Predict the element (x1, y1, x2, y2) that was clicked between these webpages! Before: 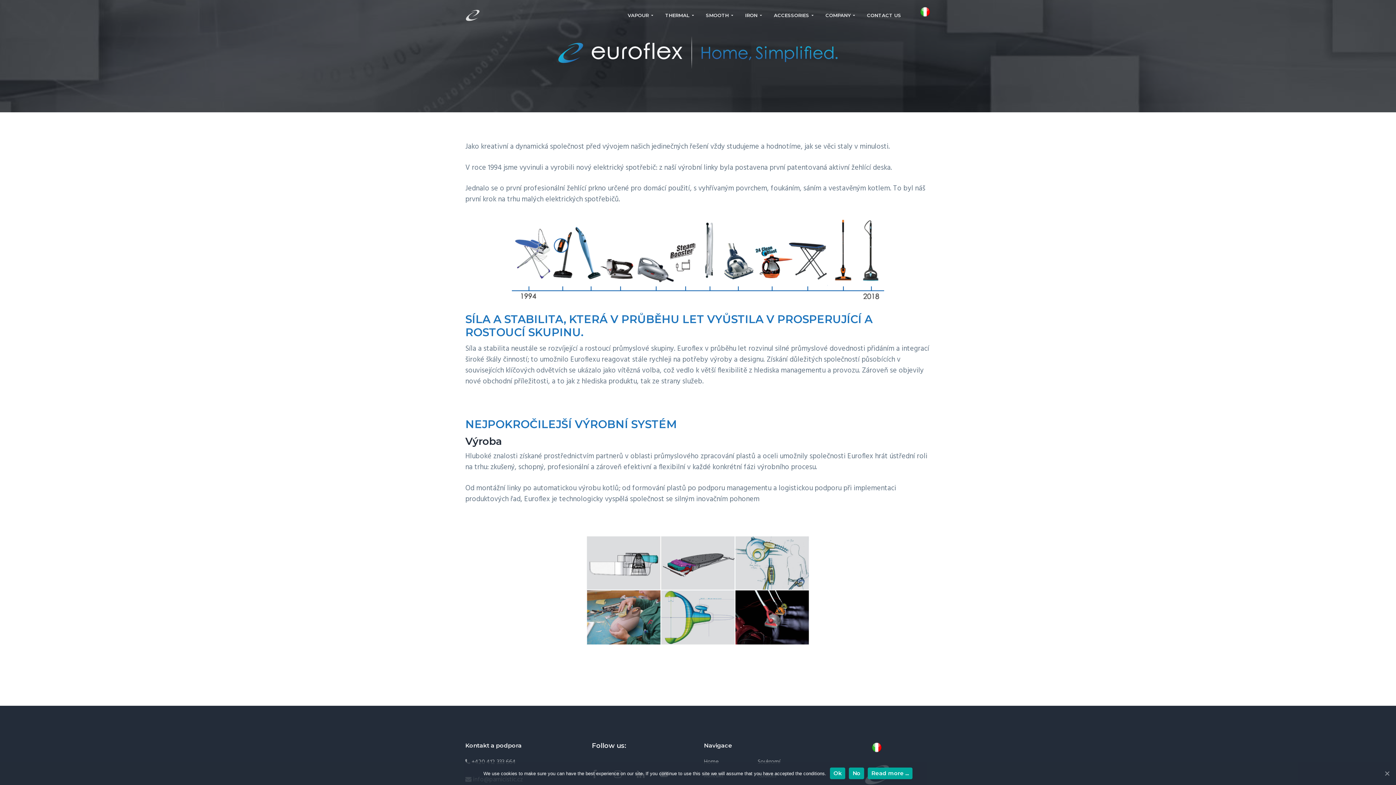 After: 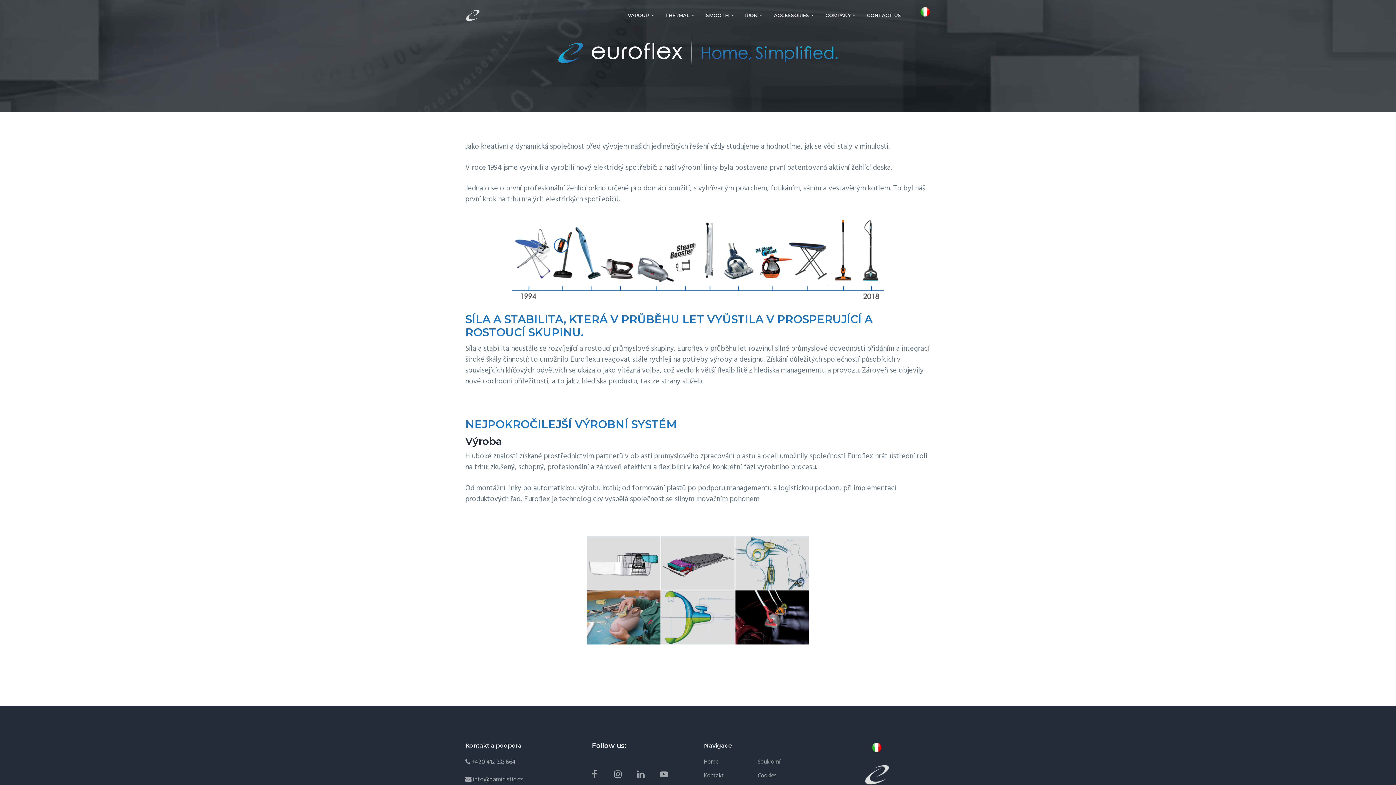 Action: bbox: (1383, 770, 1390, 777) label: Ok